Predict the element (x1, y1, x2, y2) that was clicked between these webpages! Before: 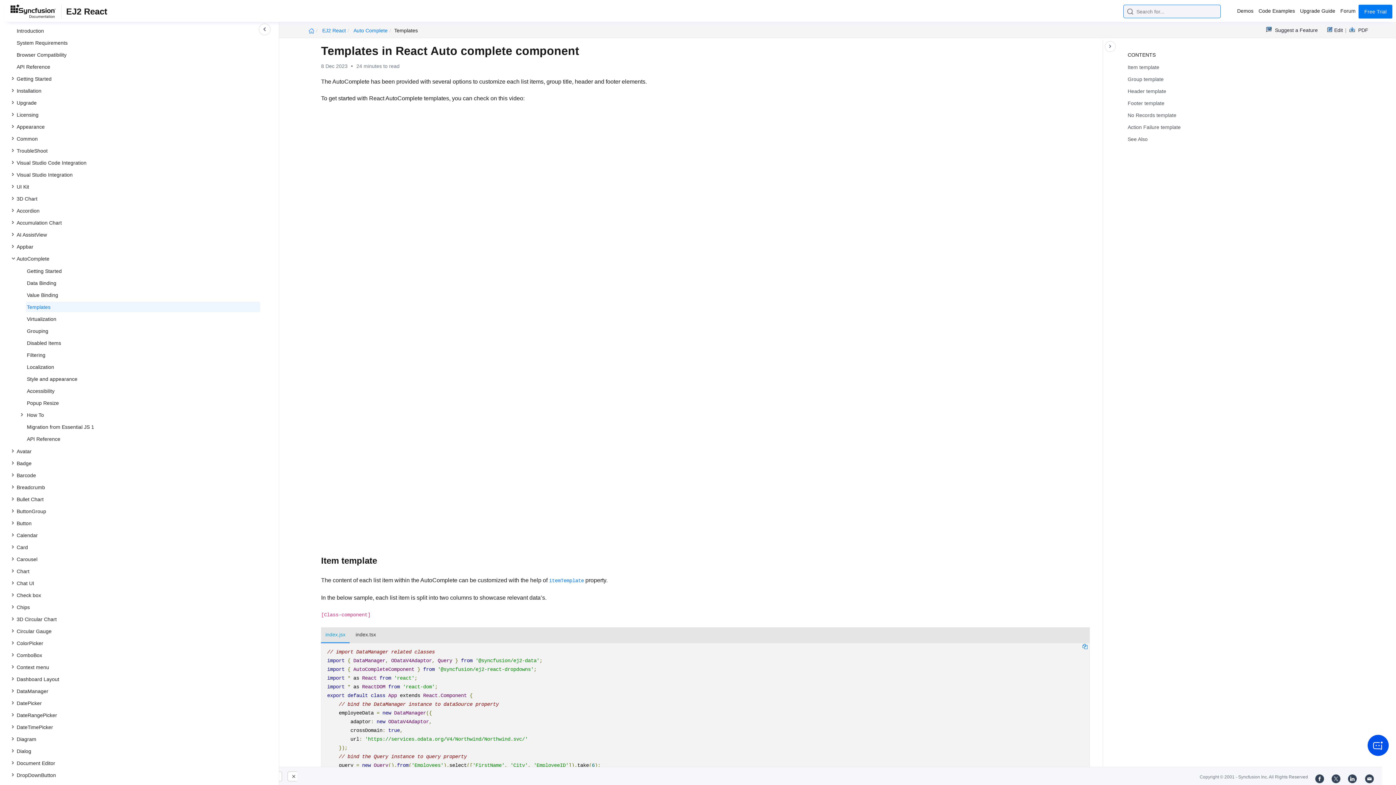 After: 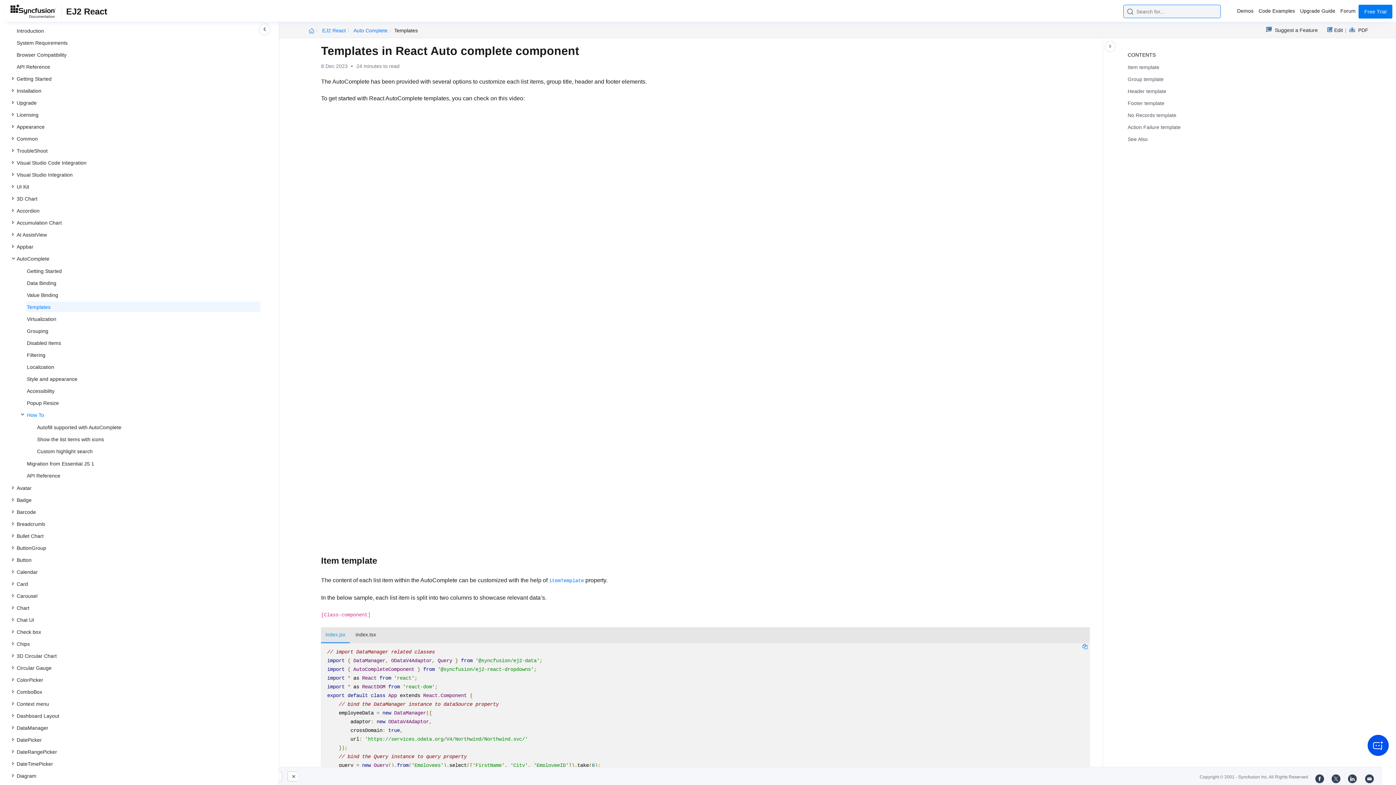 Action: bbox: (25, 409, 260, 420) label: How To